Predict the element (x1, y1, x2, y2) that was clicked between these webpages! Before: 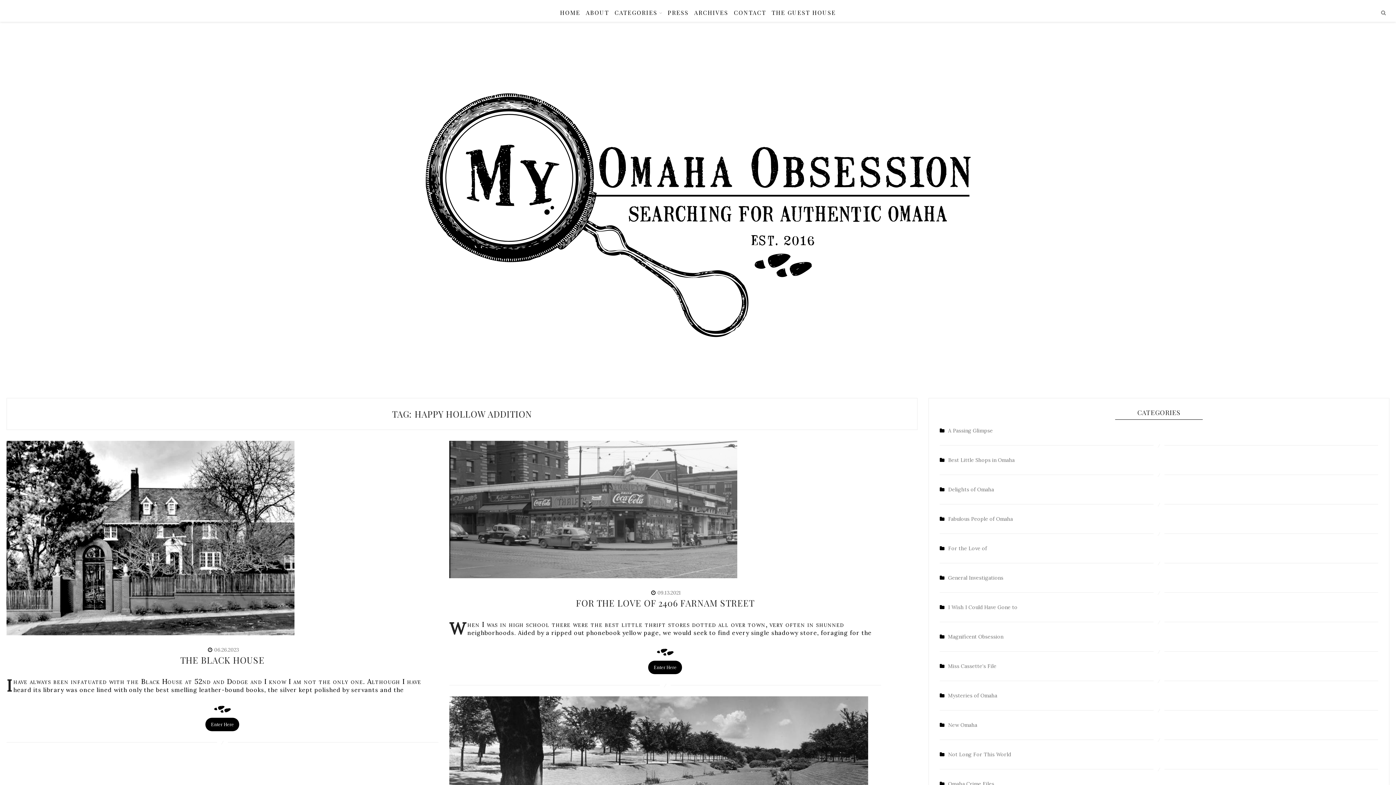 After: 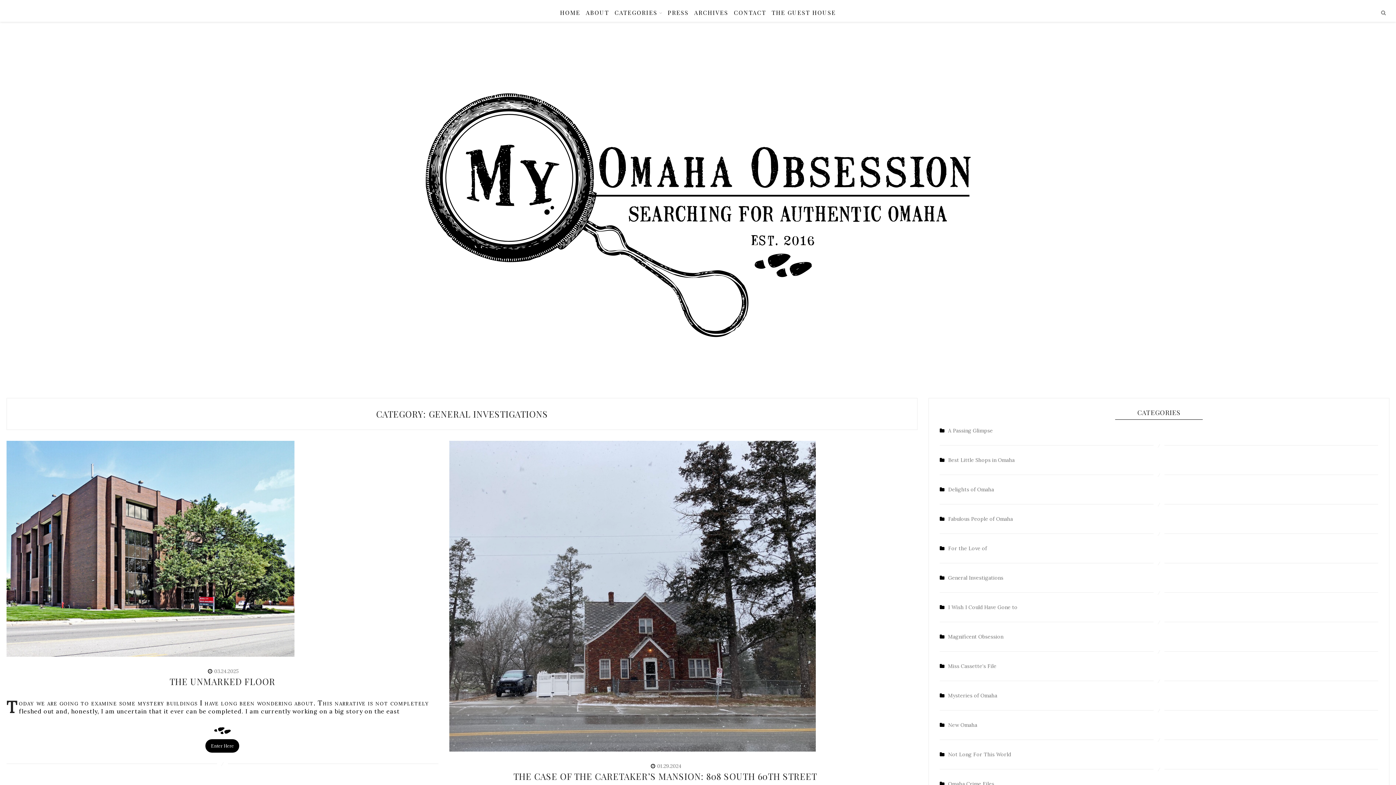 Action: bbox: (939, 574, 1334, 581) label: General Investigations